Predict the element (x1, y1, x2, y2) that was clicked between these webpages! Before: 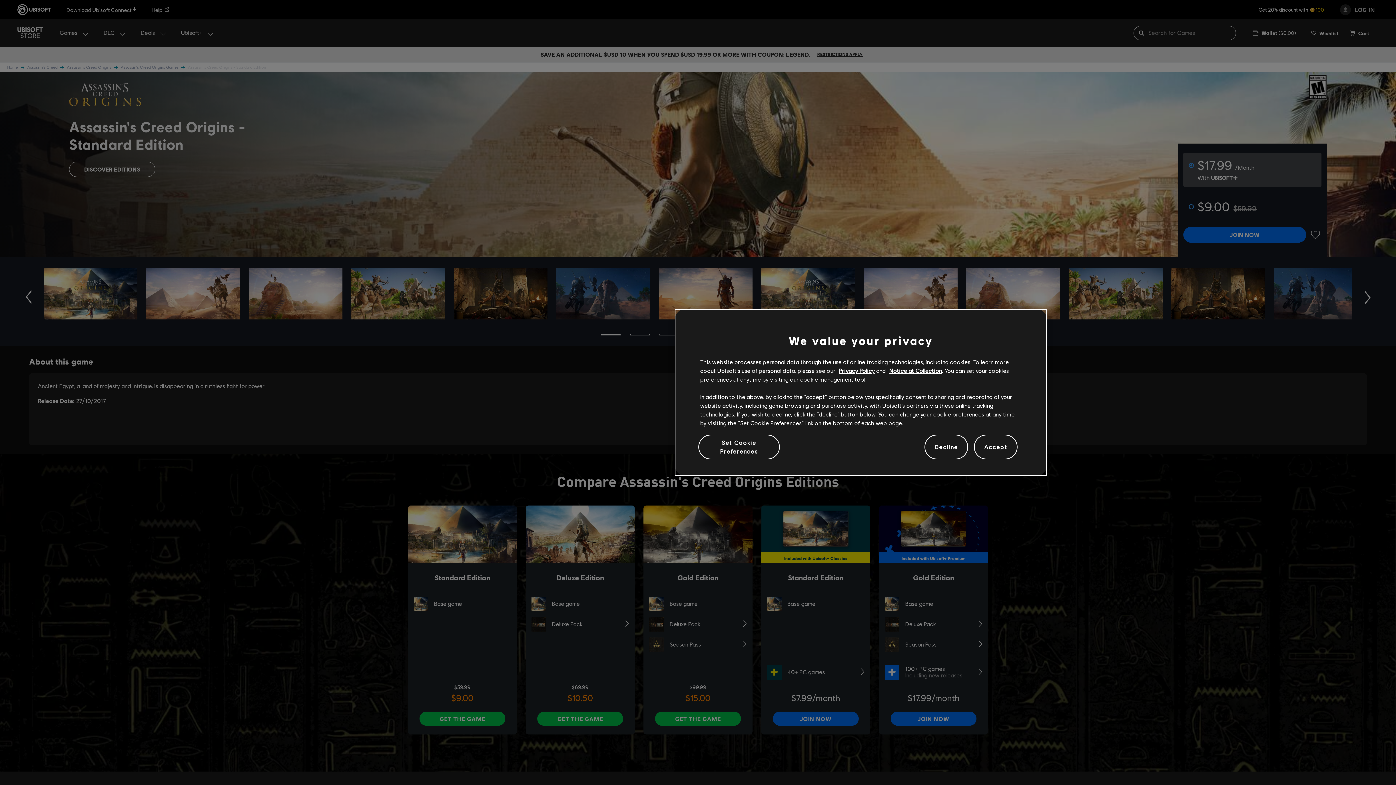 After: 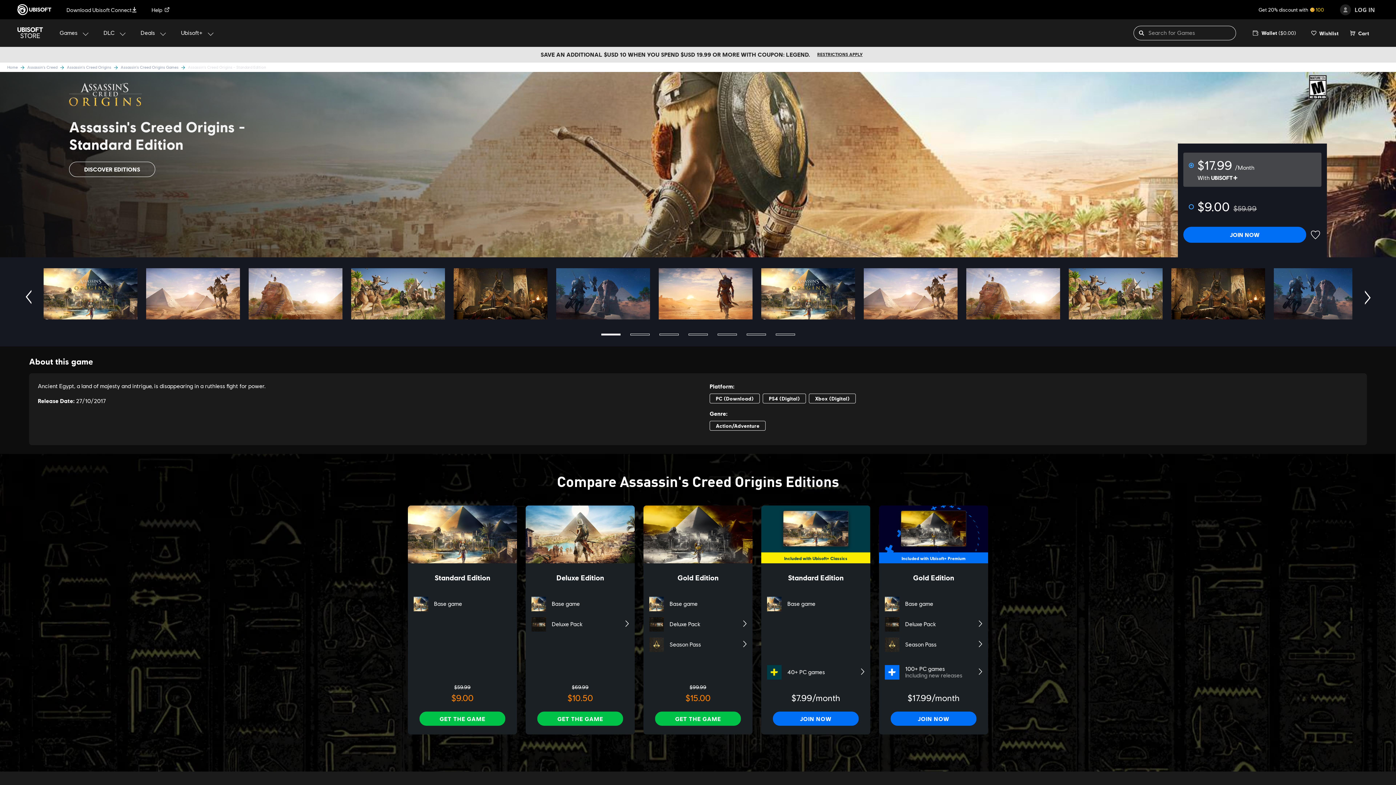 Action: bbox: (974, 434, 1017, 459) label: Accept